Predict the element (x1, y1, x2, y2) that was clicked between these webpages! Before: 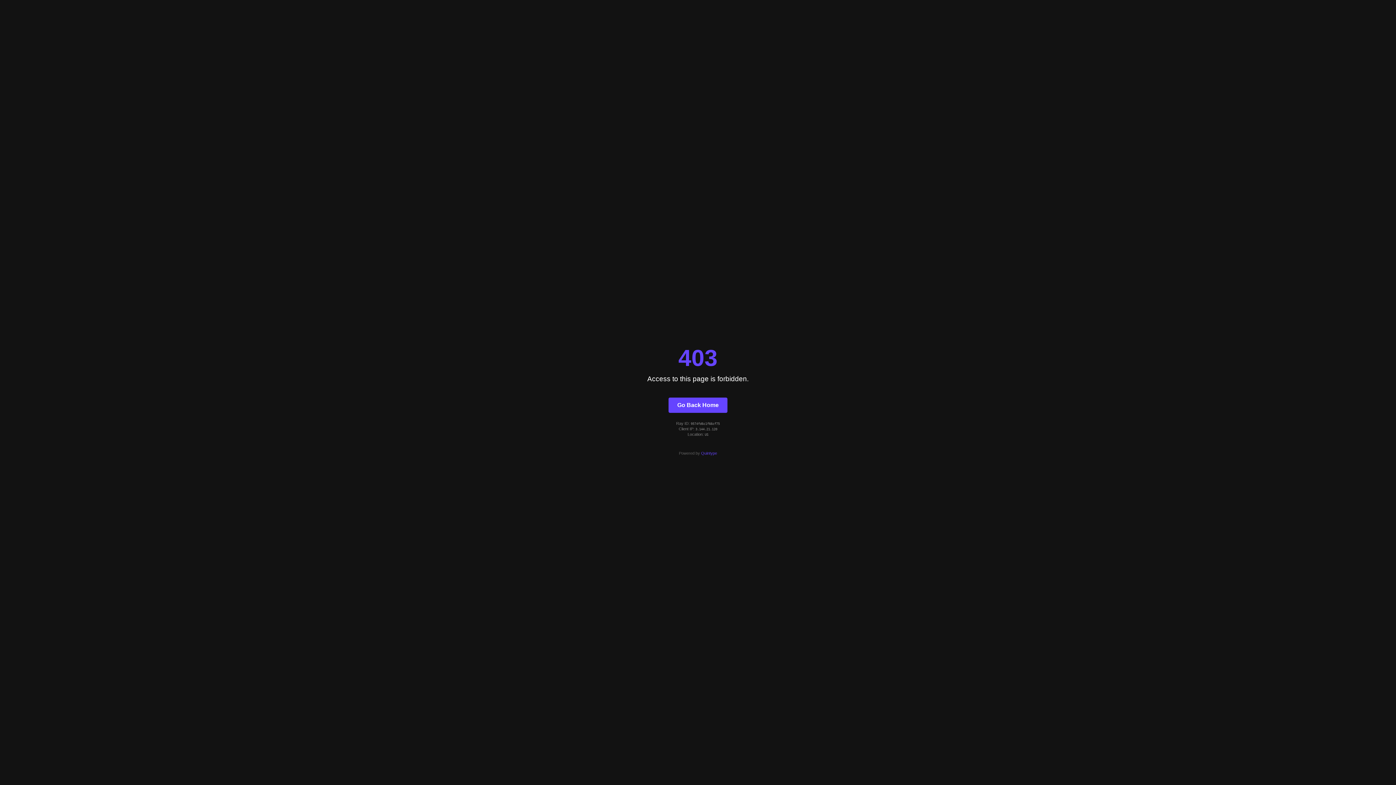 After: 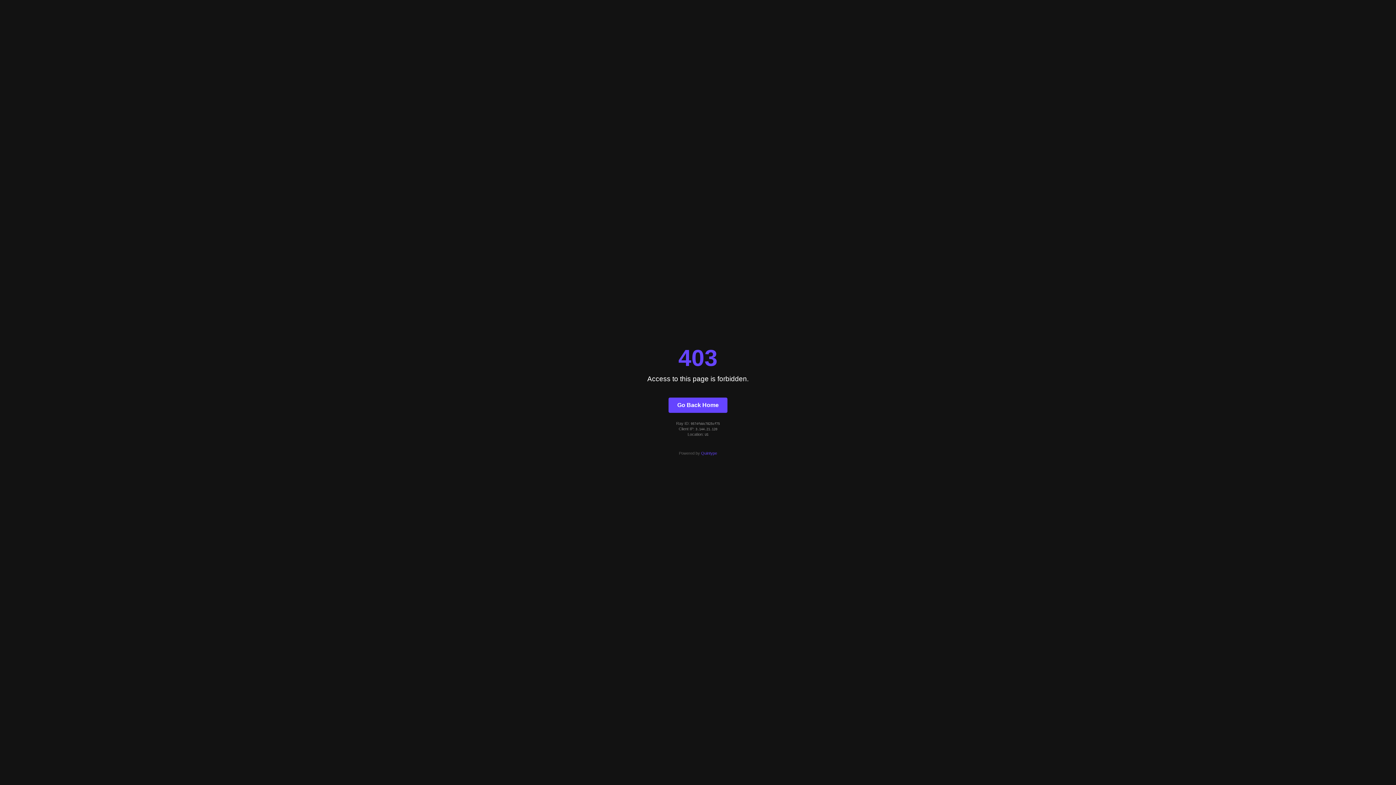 Action: label: Go Back Home bbox: (668, 397, 727, 412)